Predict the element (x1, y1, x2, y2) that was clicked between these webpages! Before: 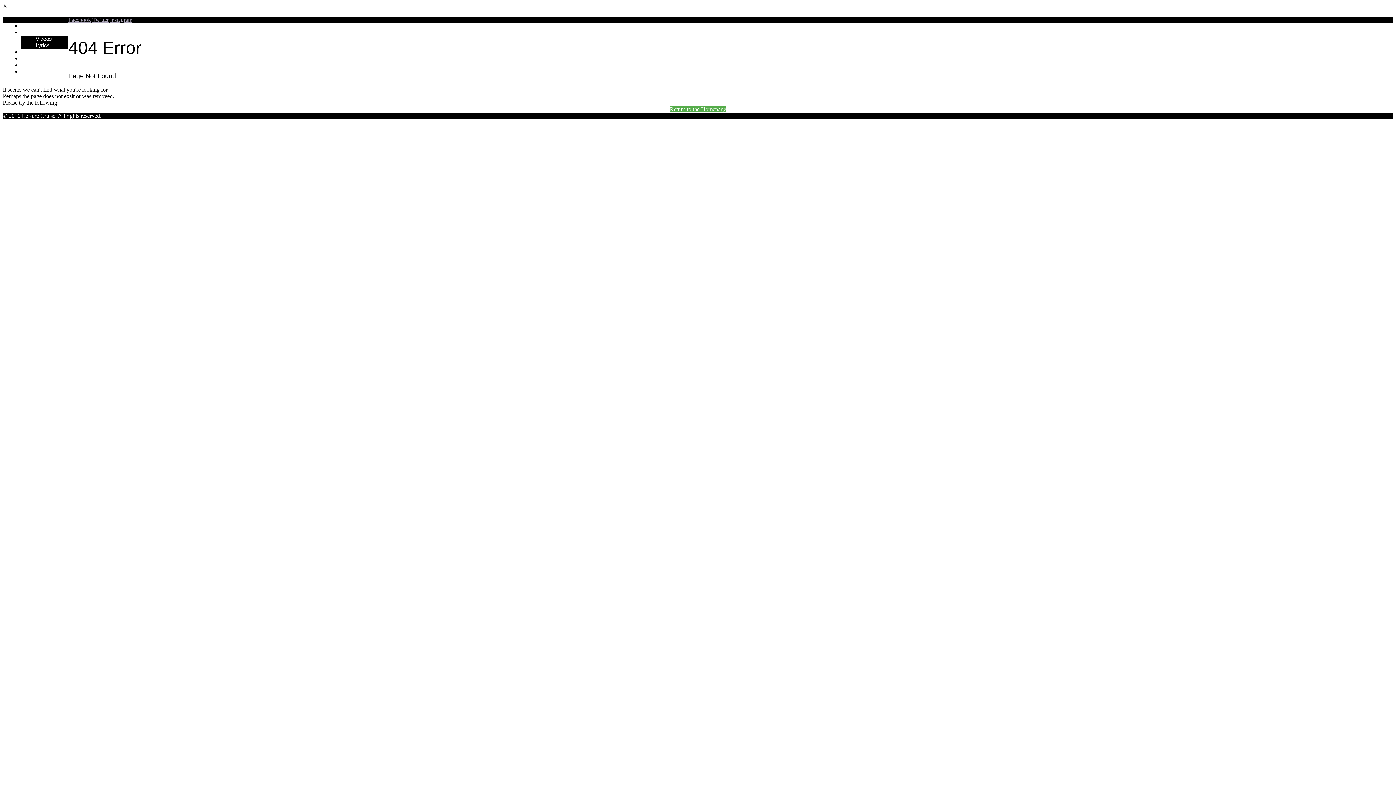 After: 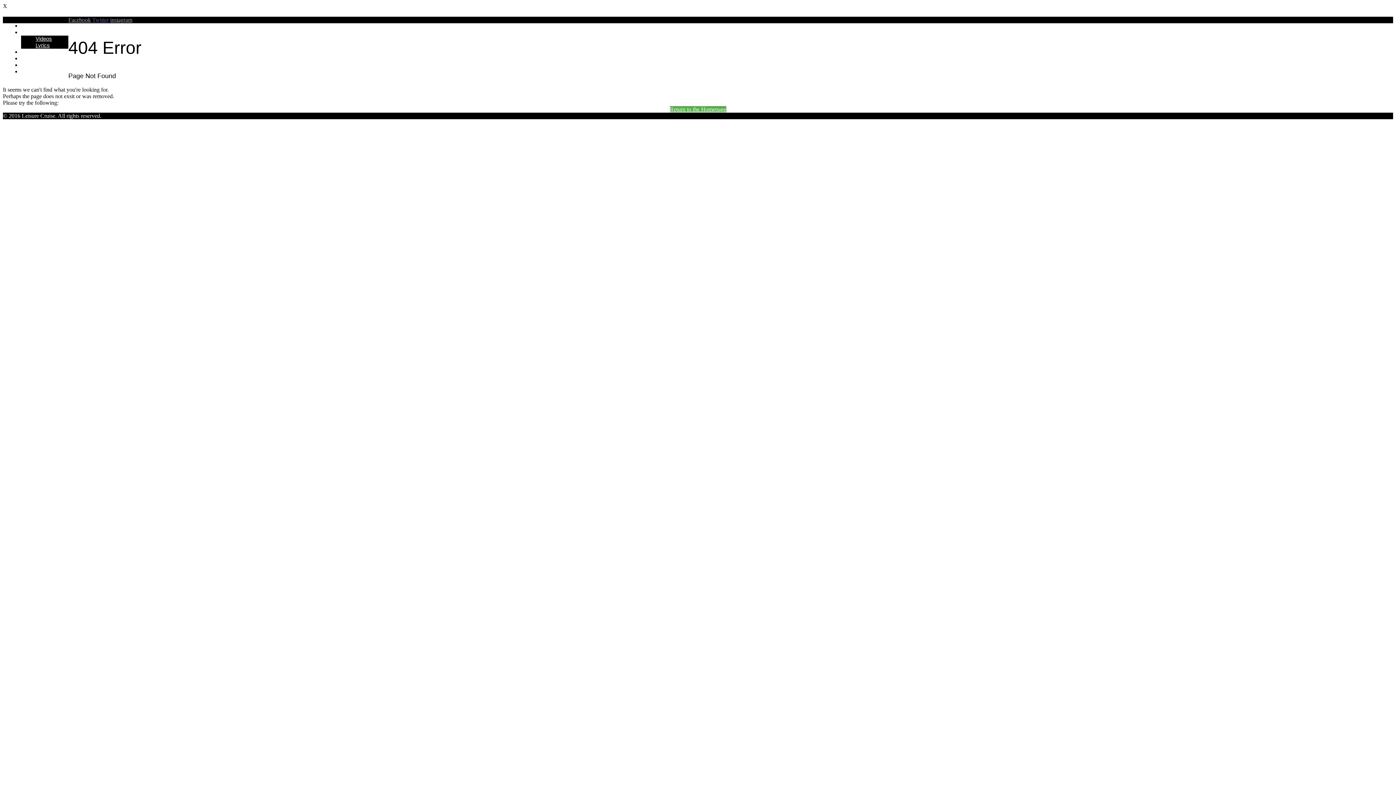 Action: label: Twitter bbox: (92, 16, 108, 22)